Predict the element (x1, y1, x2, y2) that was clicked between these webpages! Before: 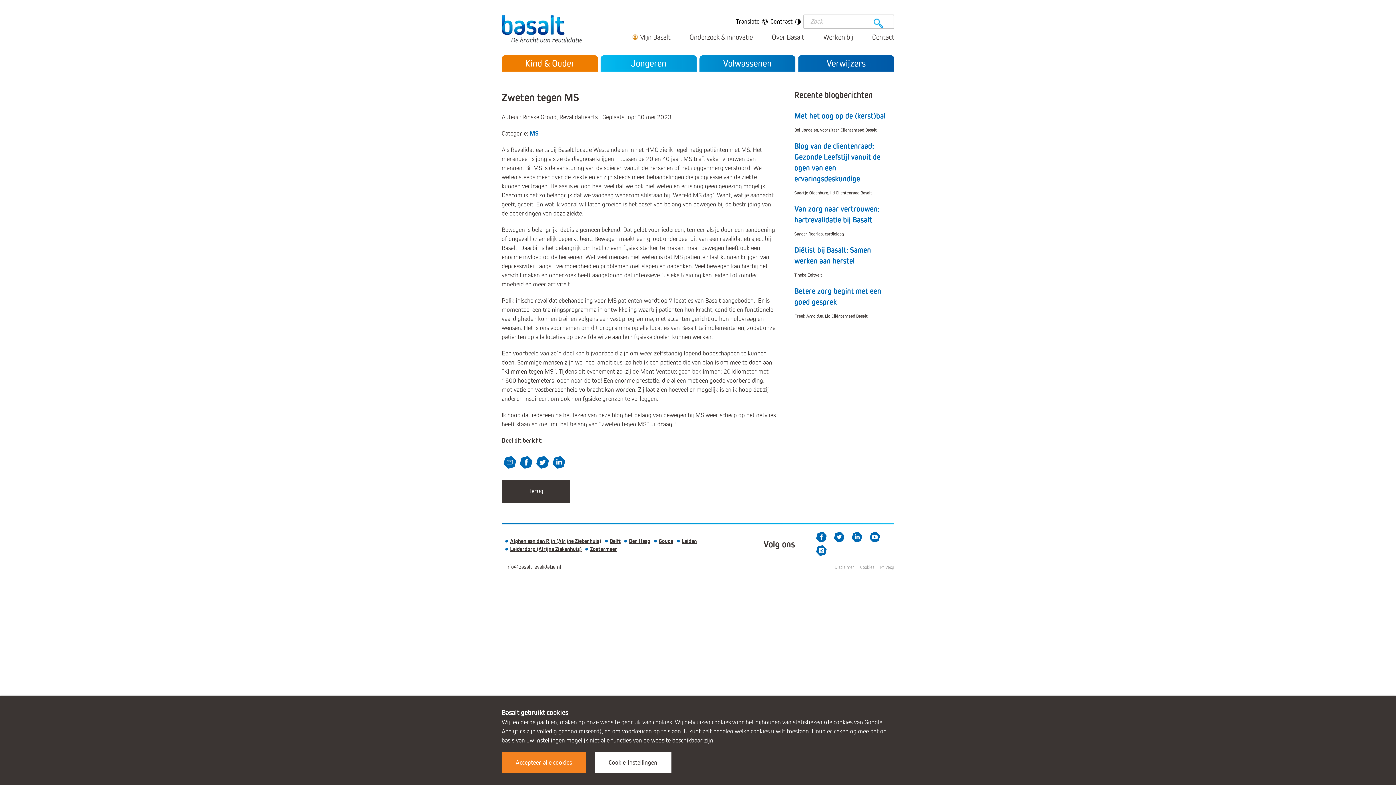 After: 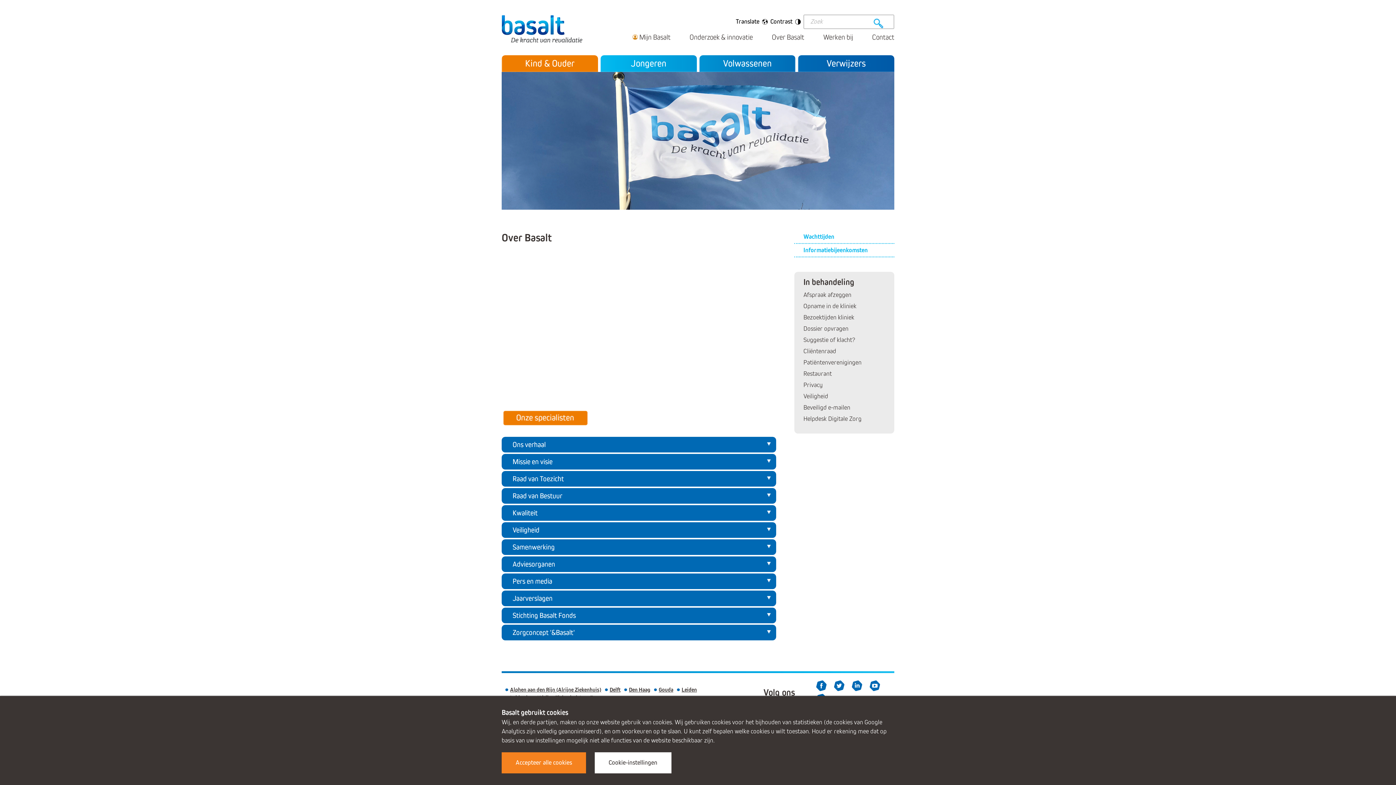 Action: bbox: (772, 32, 804, 42) label: Over Basalt